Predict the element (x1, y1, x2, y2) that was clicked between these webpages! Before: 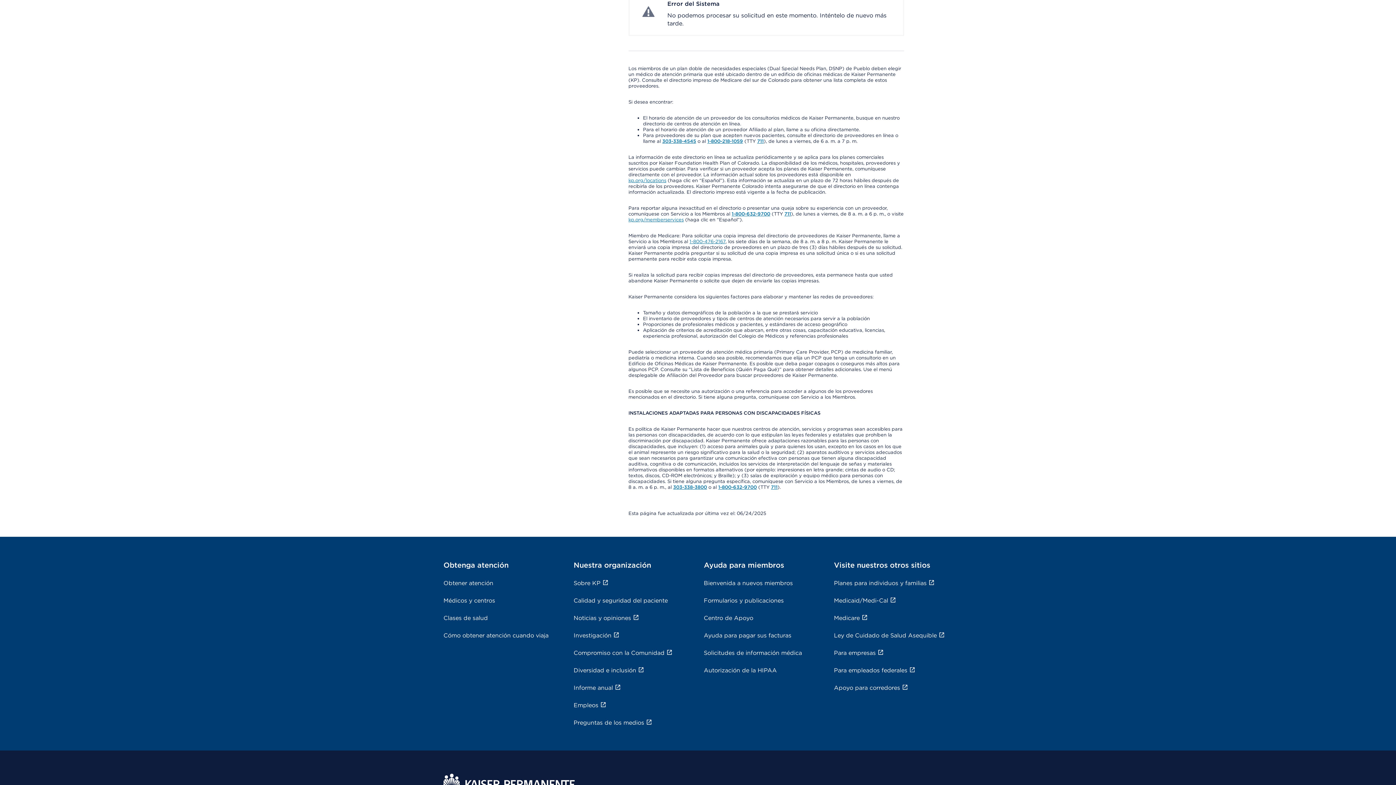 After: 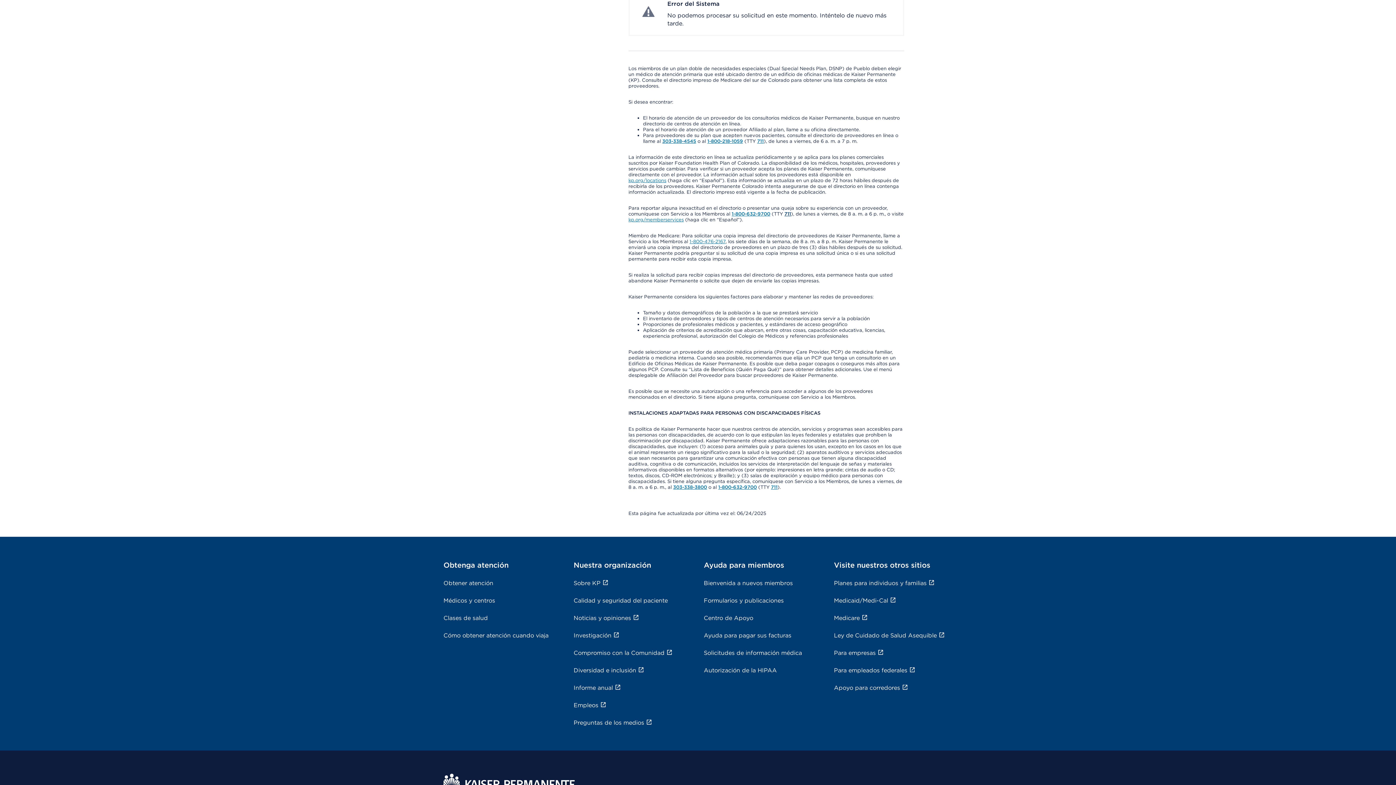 Action: bbox: (784, 573, 791, 578) label: 711